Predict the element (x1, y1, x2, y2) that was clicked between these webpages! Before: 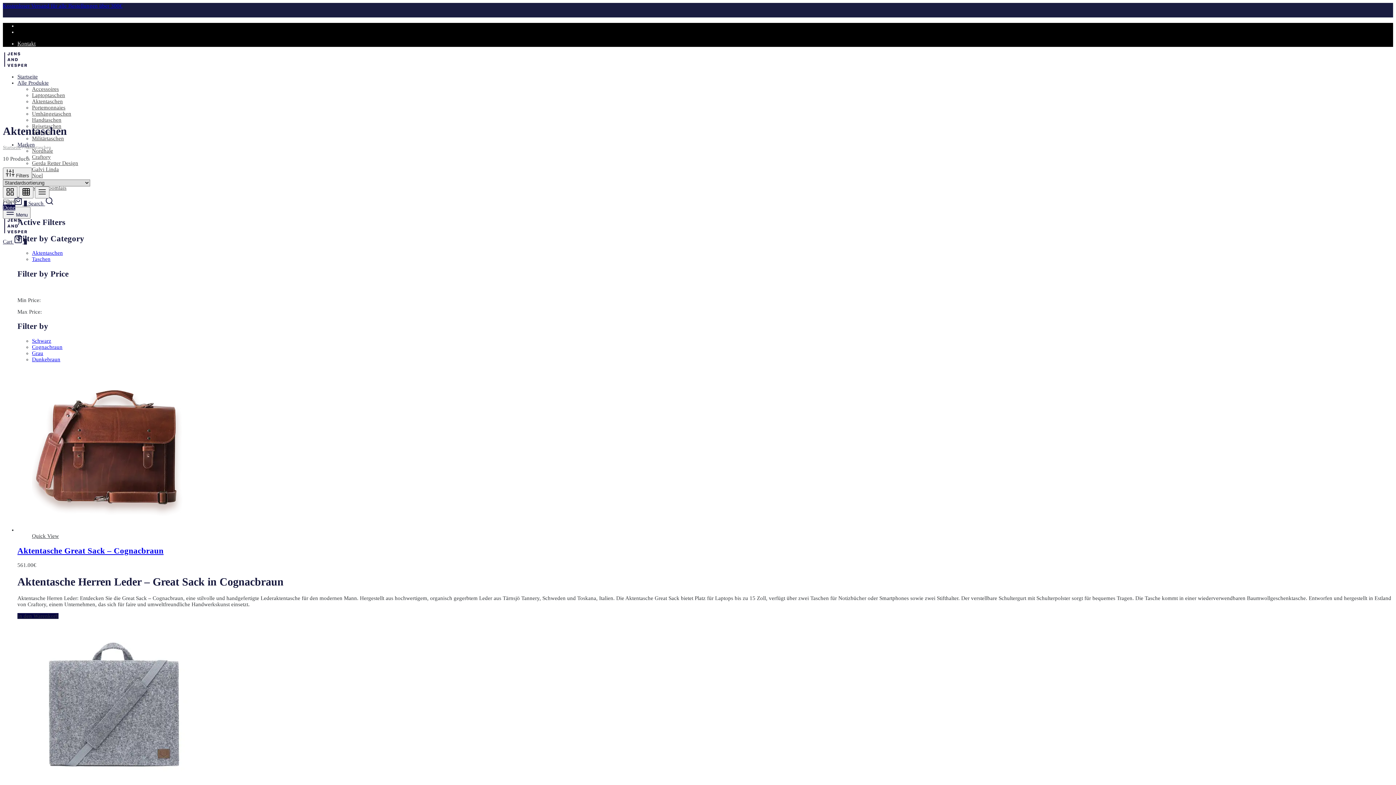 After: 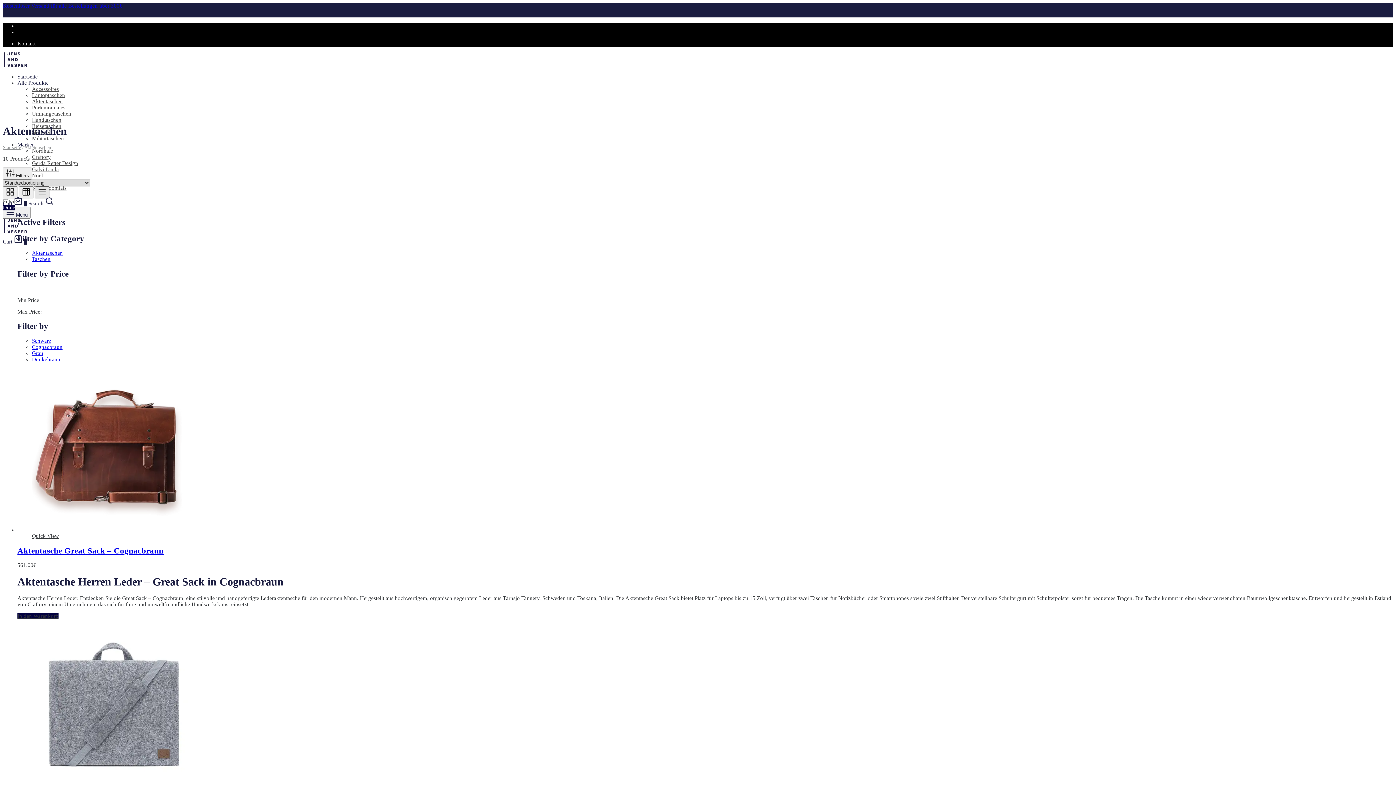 Action: bbox: (34, 186, 49, 198) label: list